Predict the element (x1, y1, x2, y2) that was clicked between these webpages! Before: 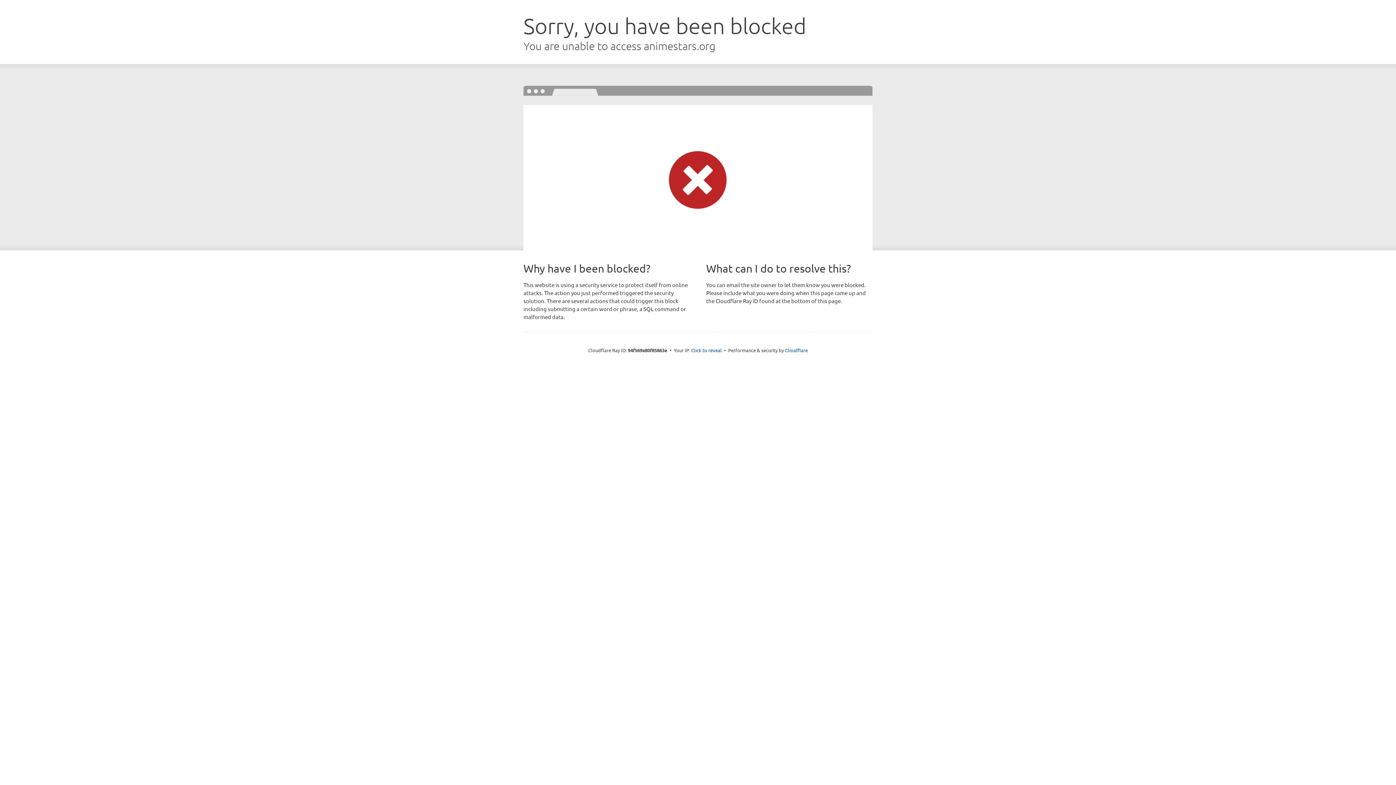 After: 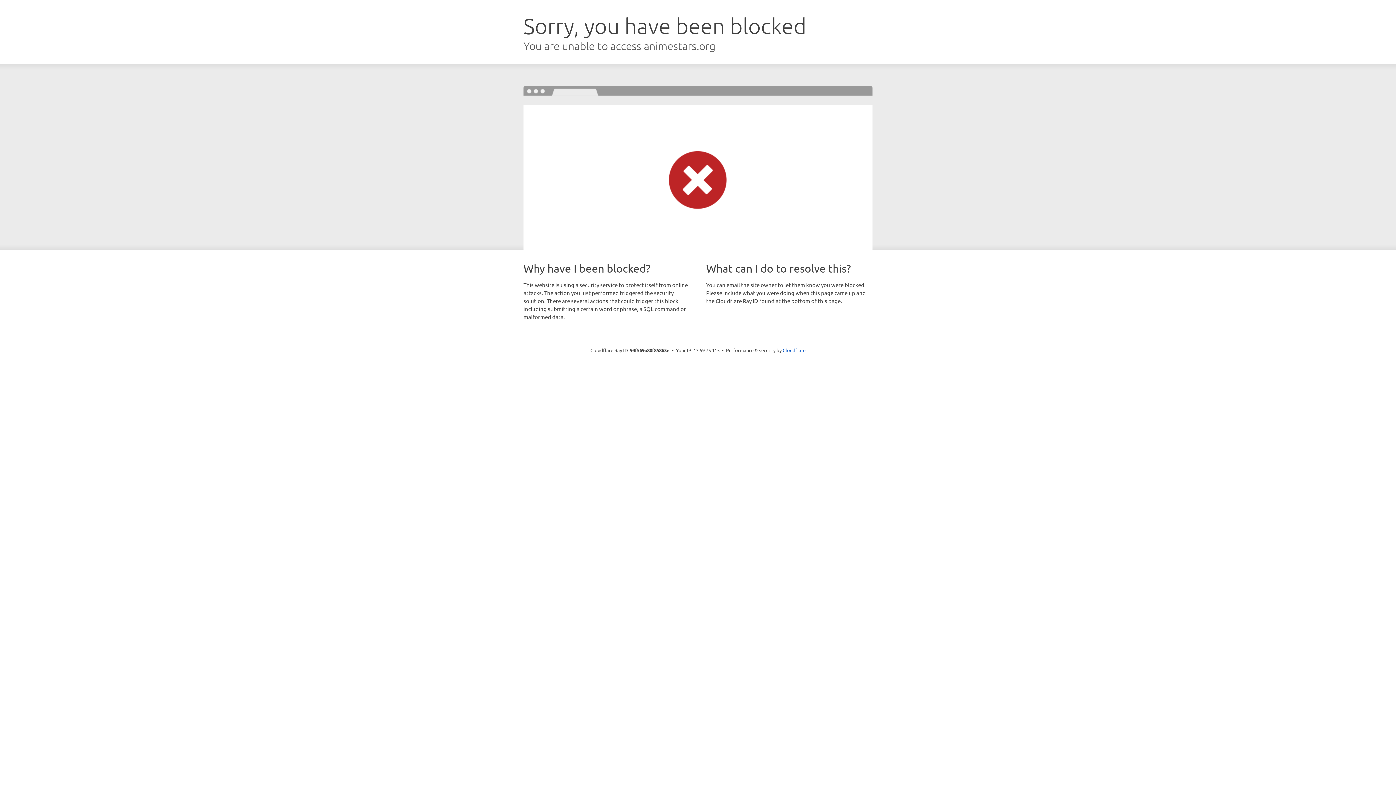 Action: label: Click to reveal bbox: (691, 346, 722, 353)